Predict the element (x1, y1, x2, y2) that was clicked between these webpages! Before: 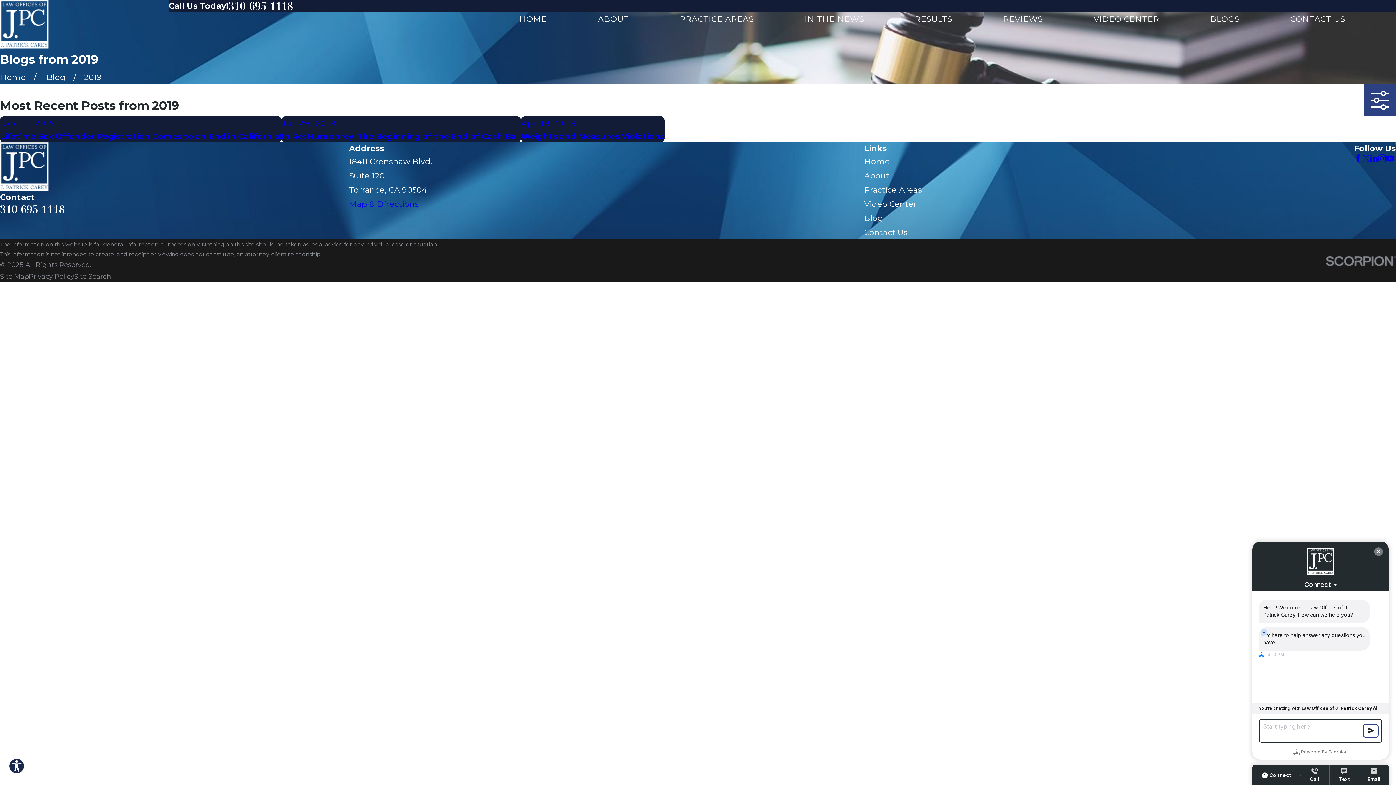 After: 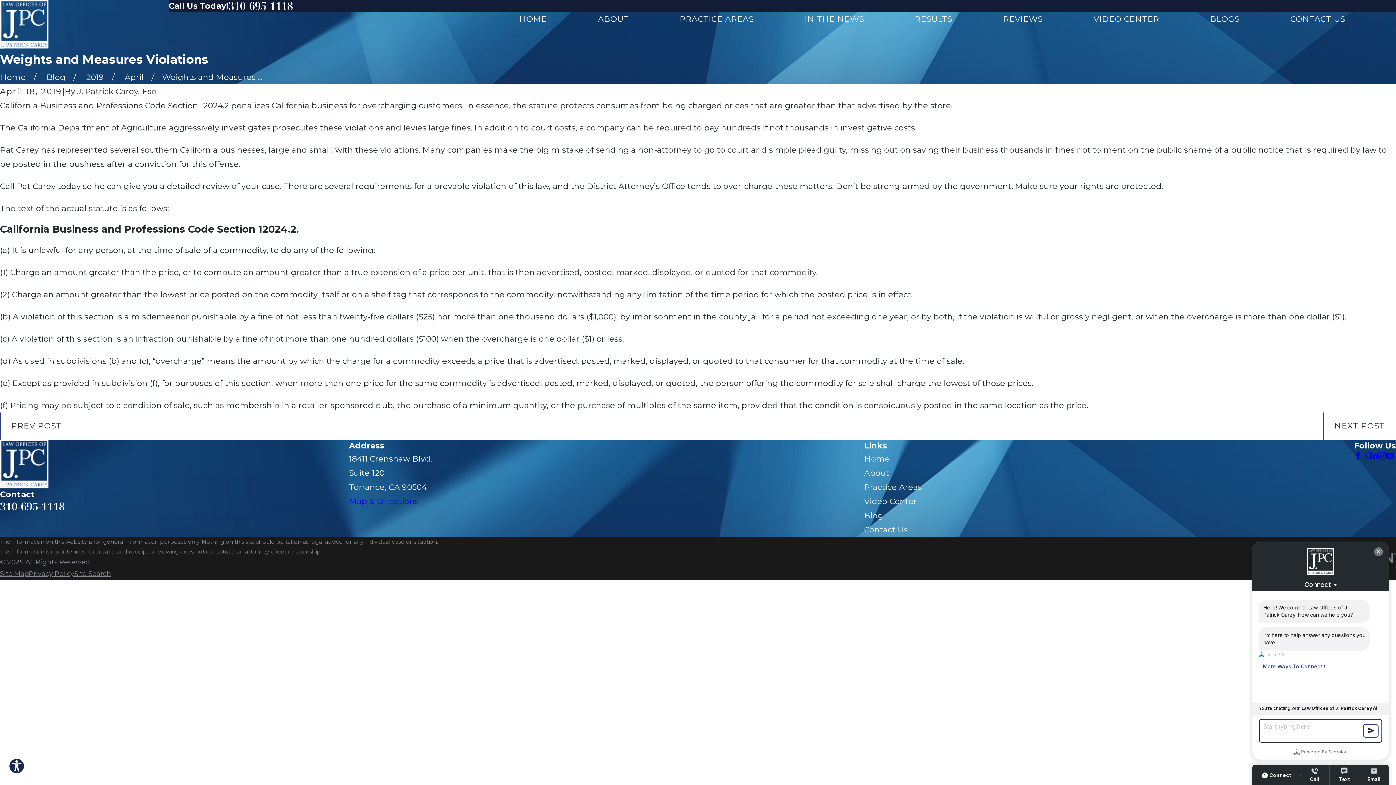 Action: label: Apr 18, 2019
Weights and Measures Violations bbox: (521, 116, 664, 142)